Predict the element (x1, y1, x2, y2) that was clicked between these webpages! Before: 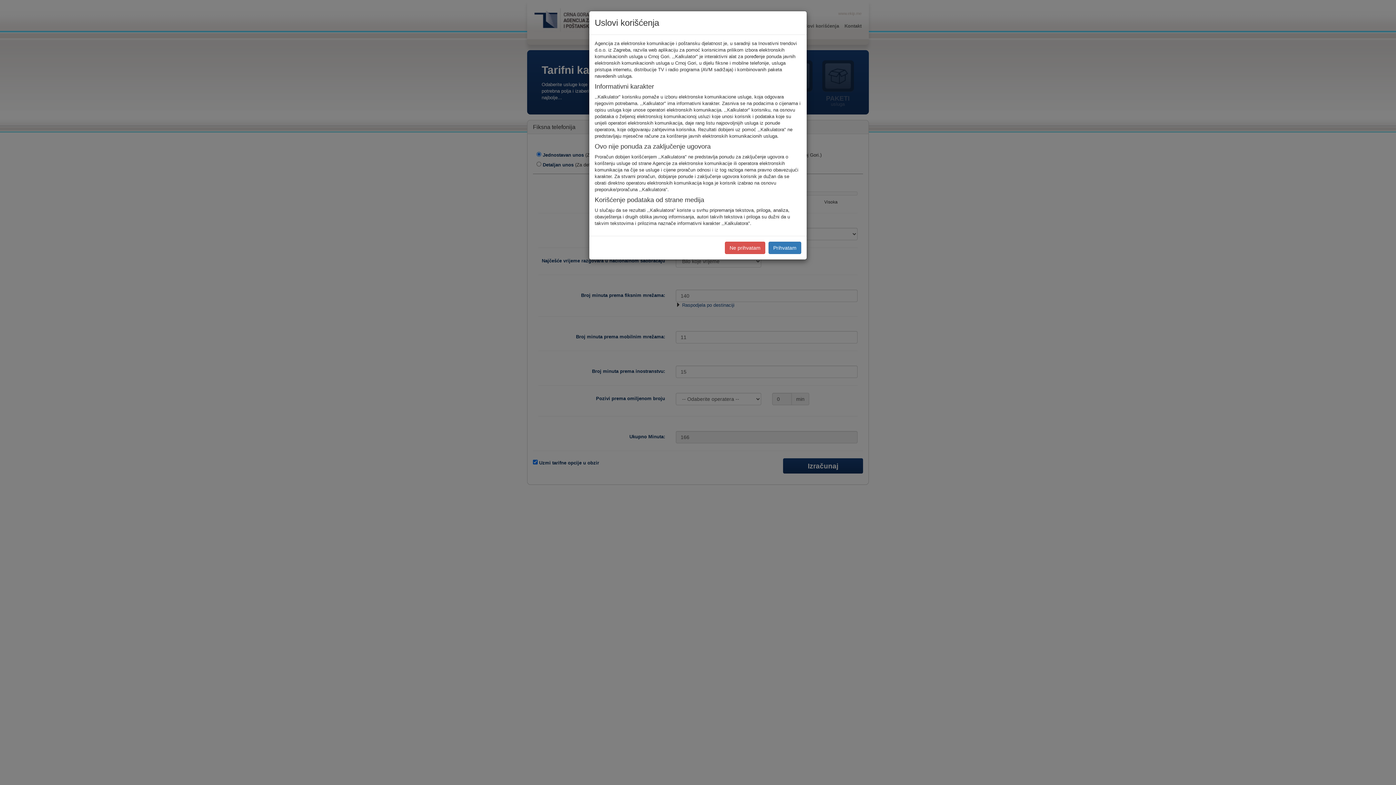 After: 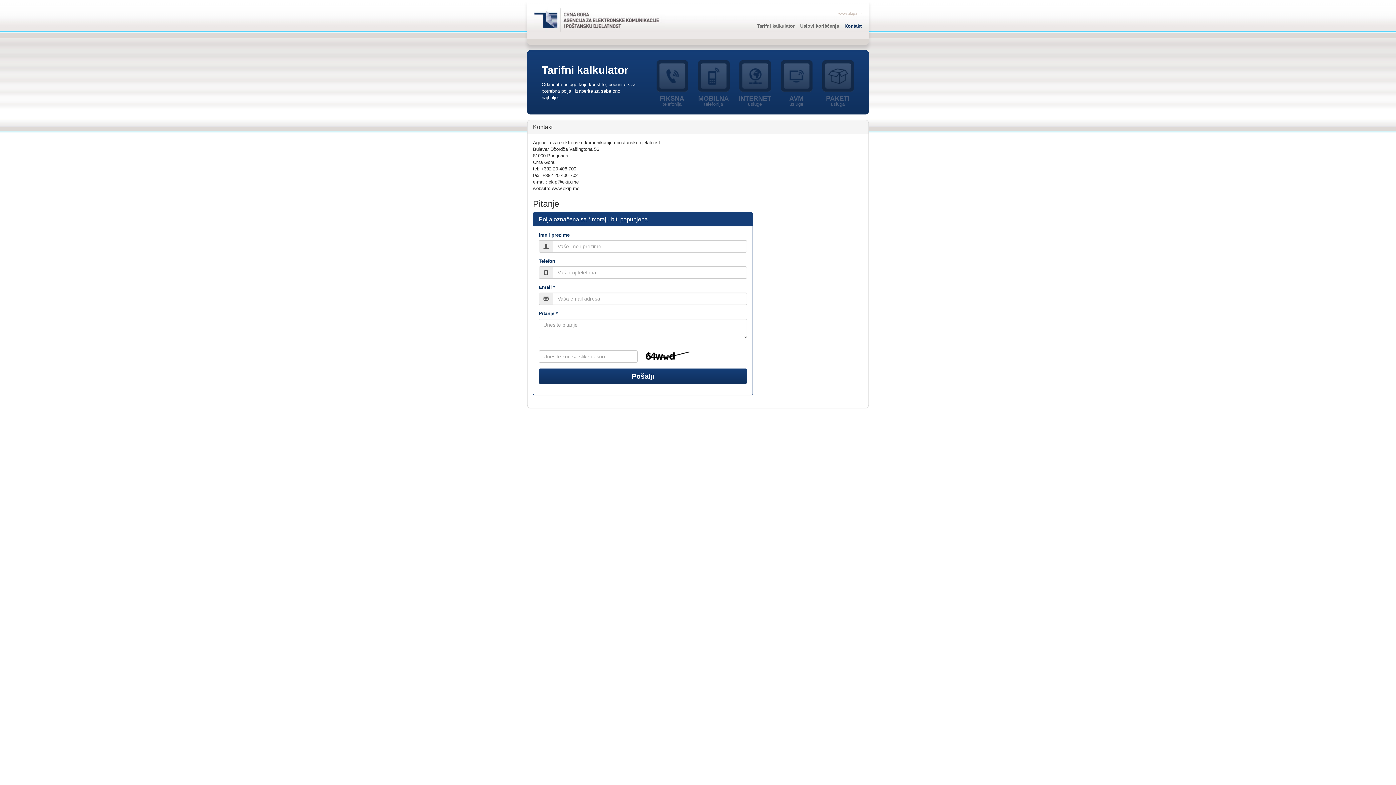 Action: label: Ne prihvatam bbox: (725, 241, 765, 254)